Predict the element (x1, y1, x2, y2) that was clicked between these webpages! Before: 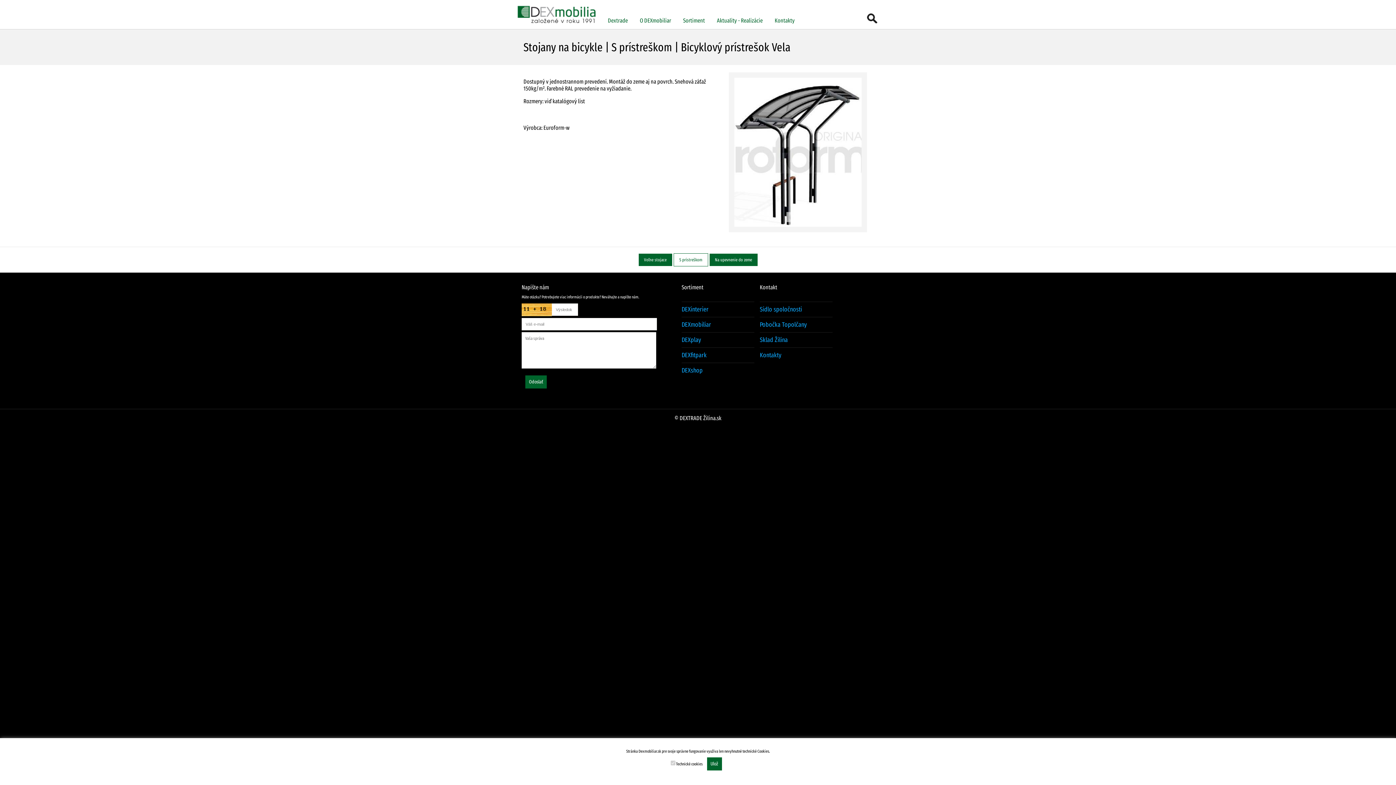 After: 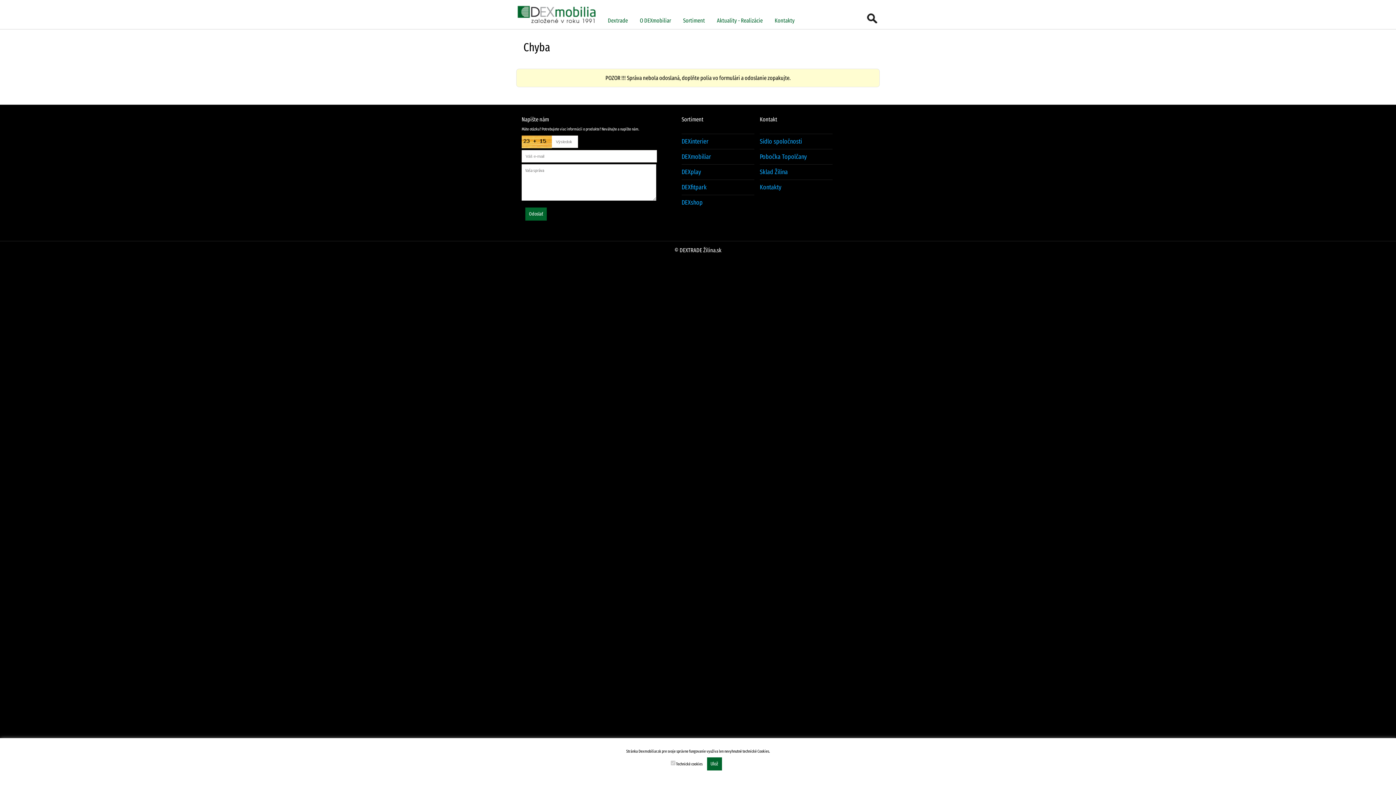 Action: label: Odoslať bbox: (525, 375, 546, 388)